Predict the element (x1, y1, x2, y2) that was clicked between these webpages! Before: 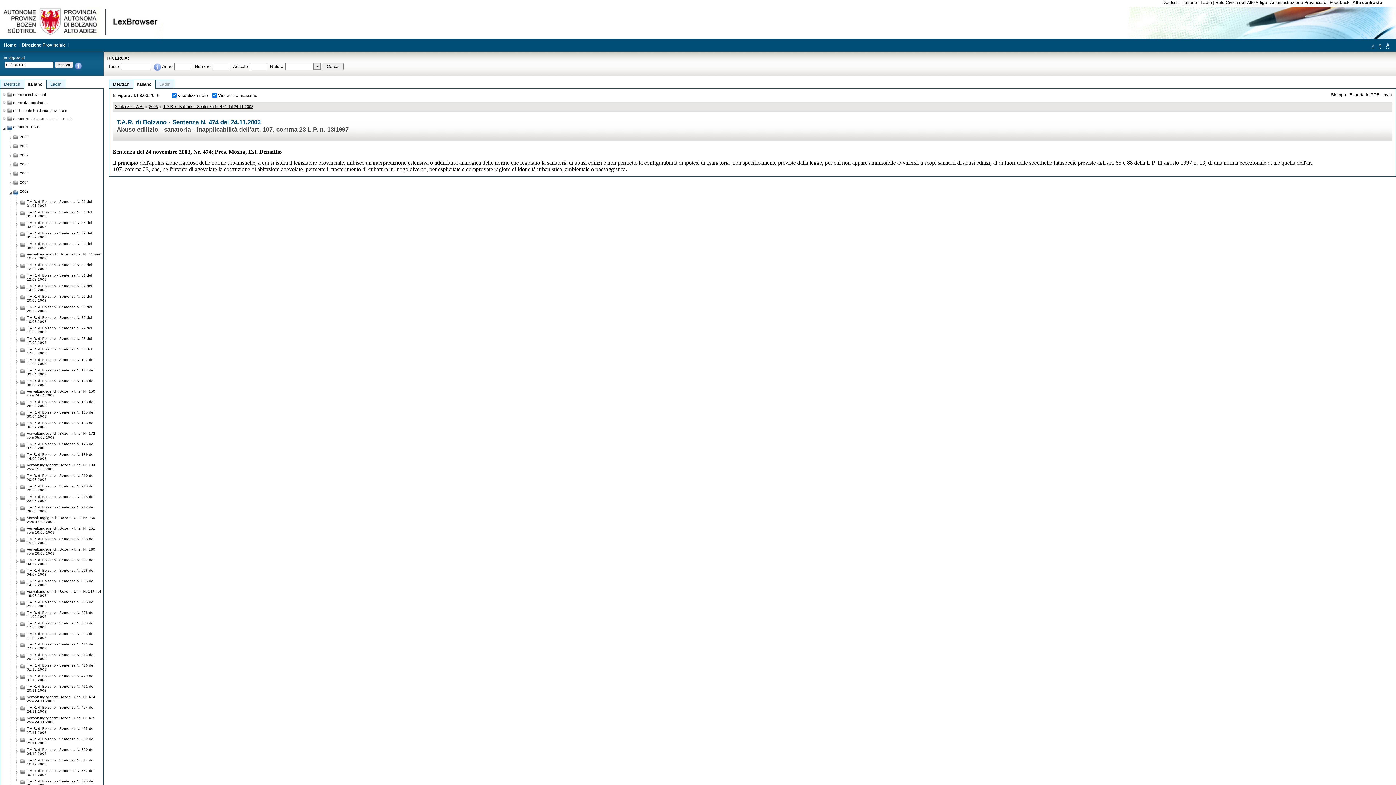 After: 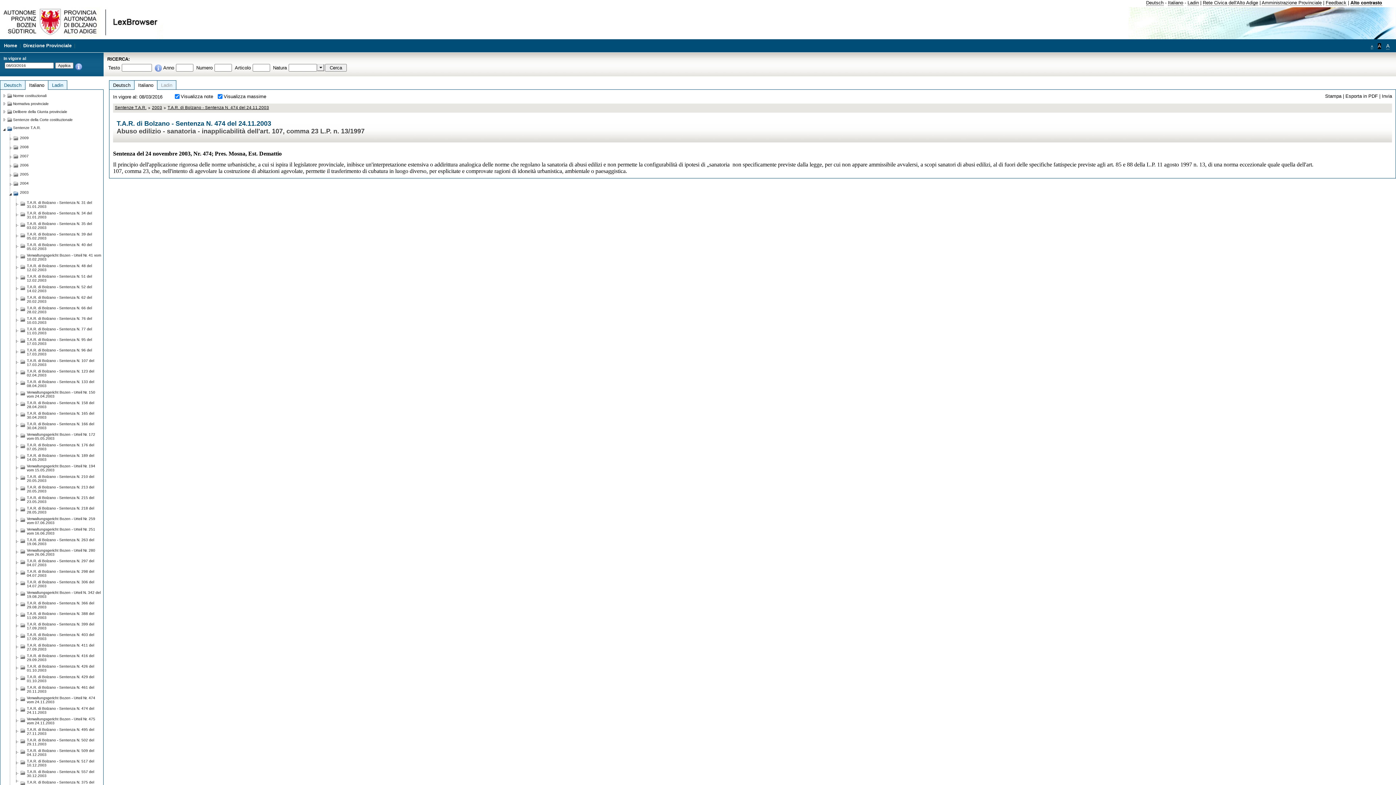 Action: label: A bbox: (1378, 42, 1381, 48)